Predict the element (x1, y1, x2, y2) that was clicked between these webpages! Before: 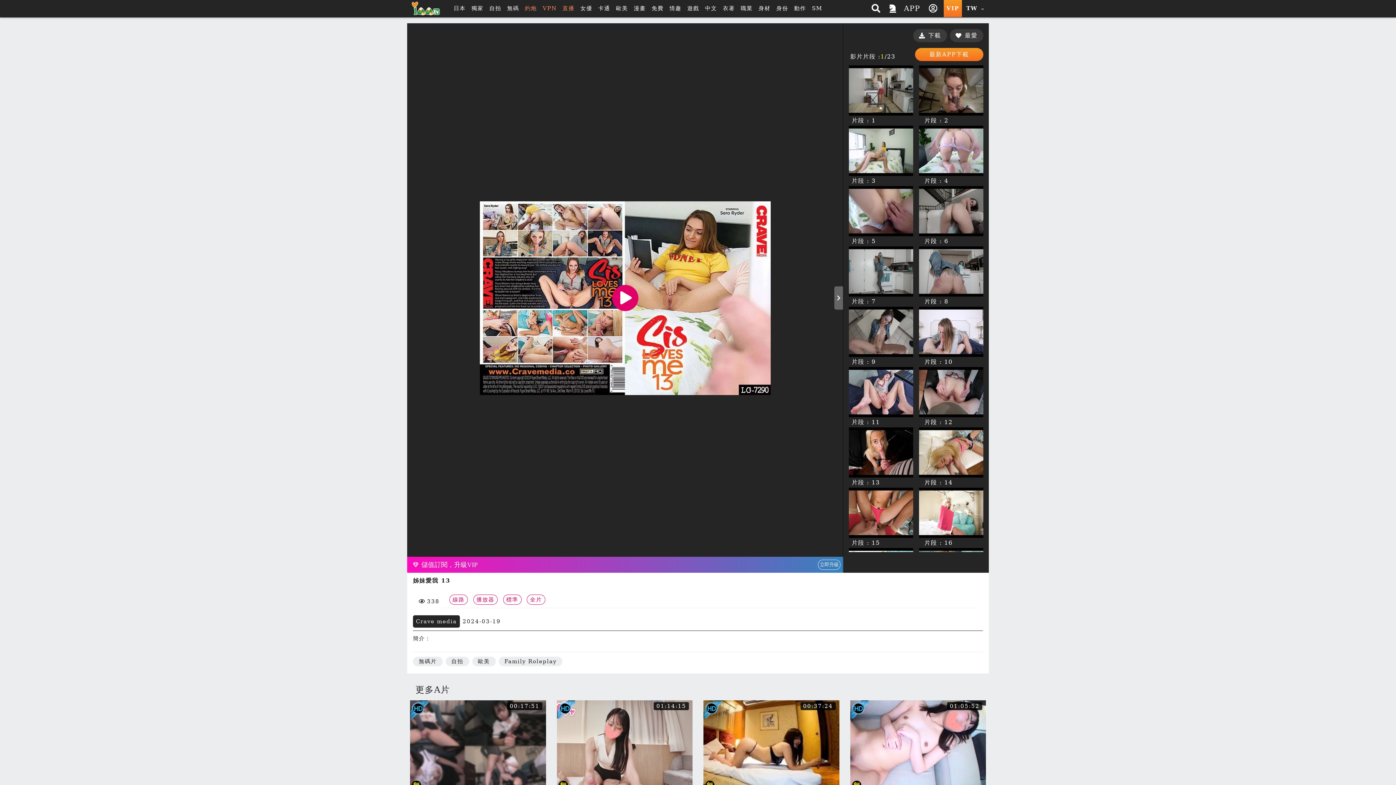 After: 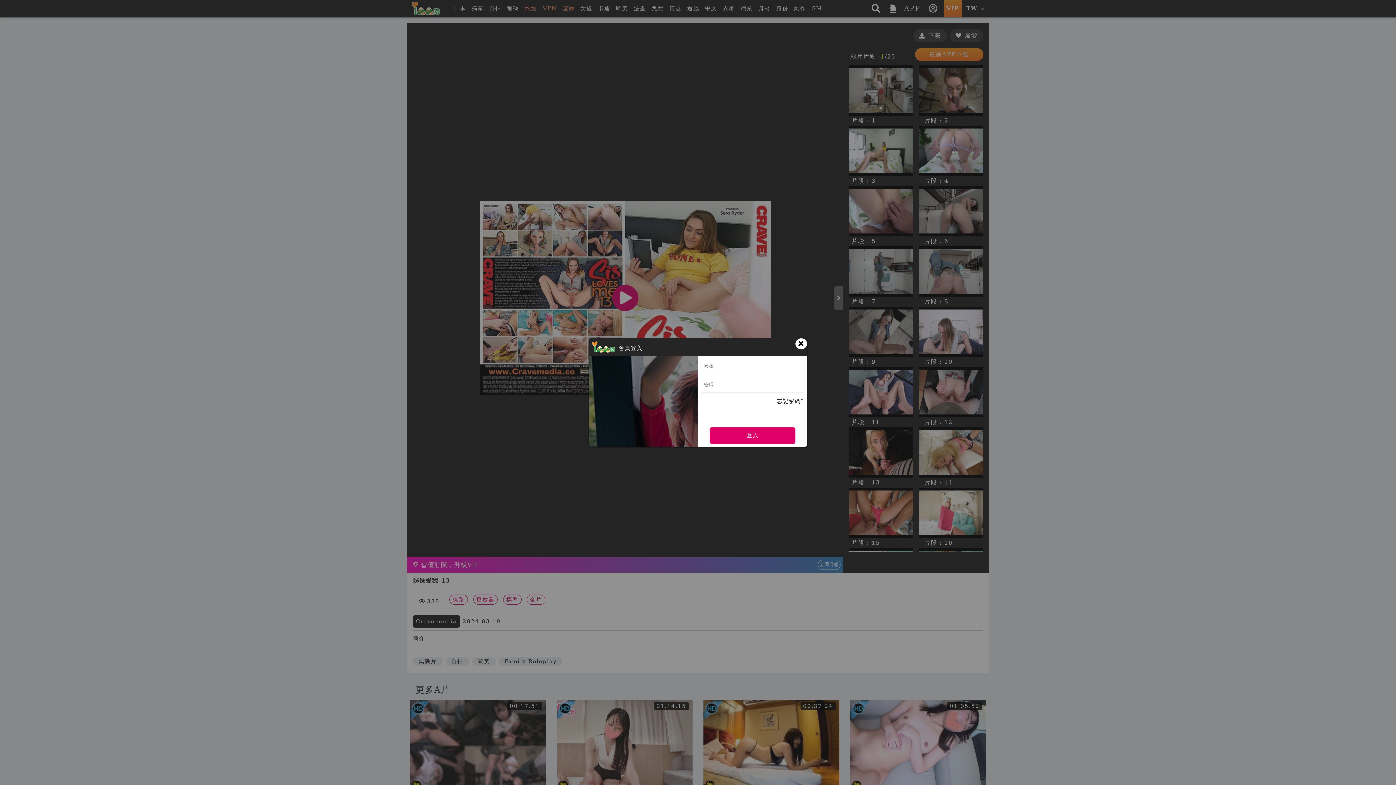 Action: label: 下載 bbox: (913, 29, 947, 42)